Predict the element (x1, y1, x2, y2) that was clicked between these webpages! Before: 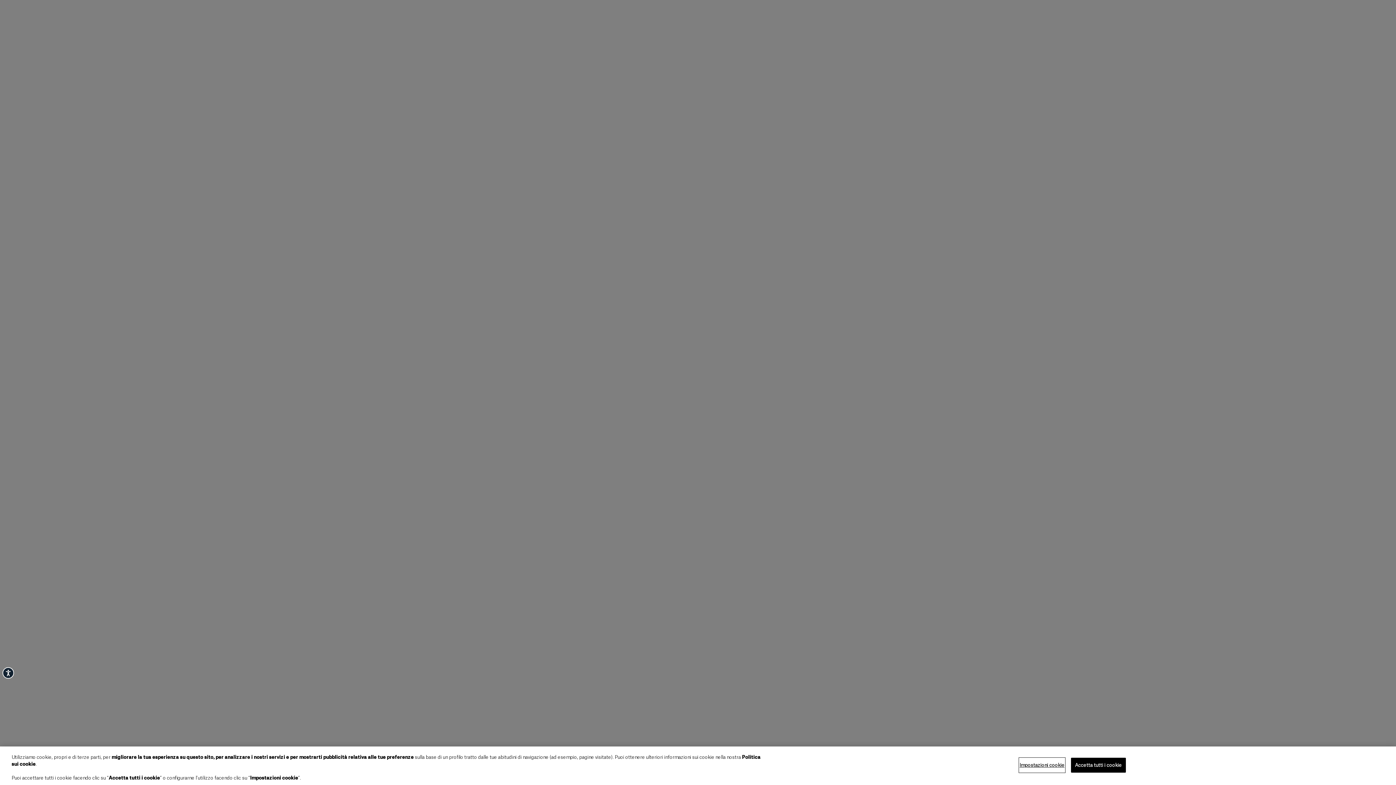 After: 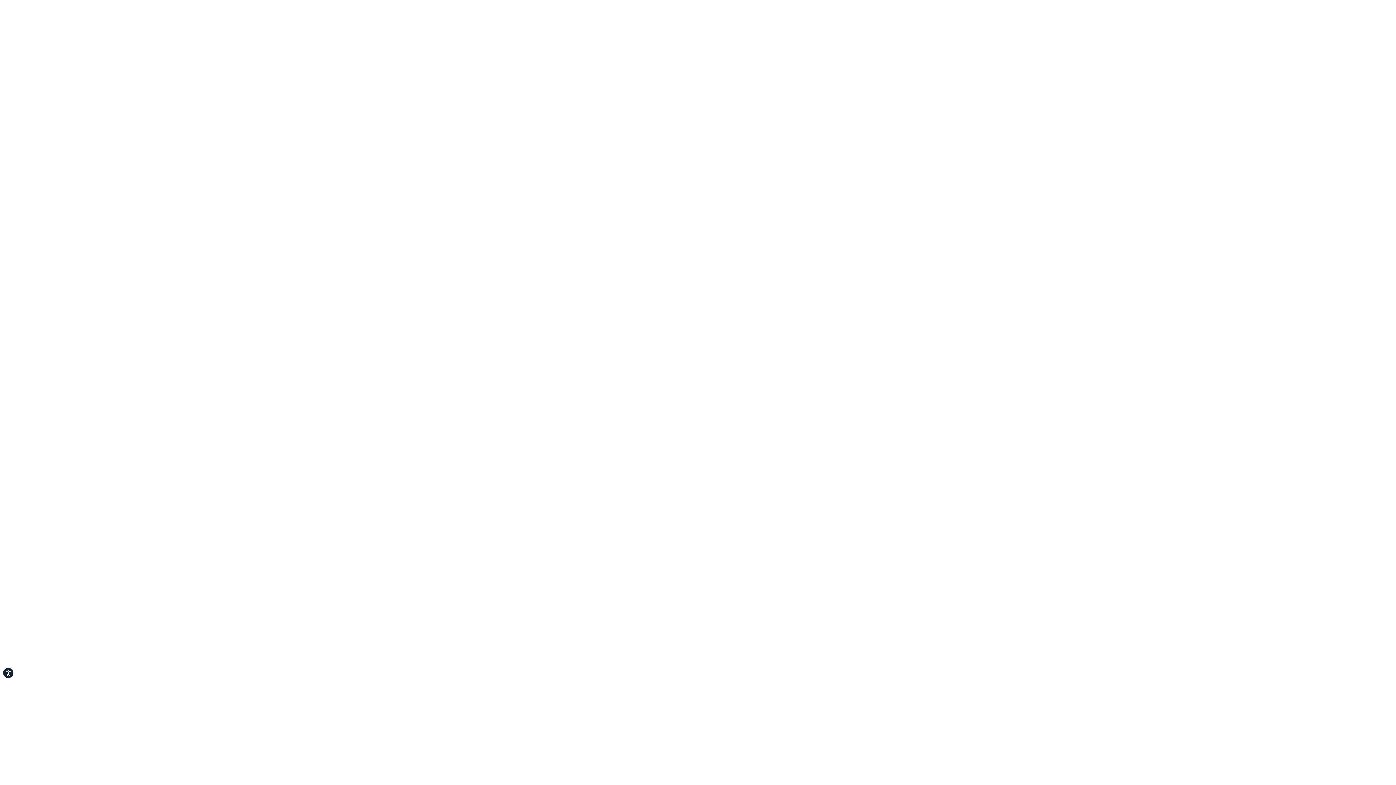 Action: label: Accetta tutti i cookie bbox: (1071, 758, 1126, 773)